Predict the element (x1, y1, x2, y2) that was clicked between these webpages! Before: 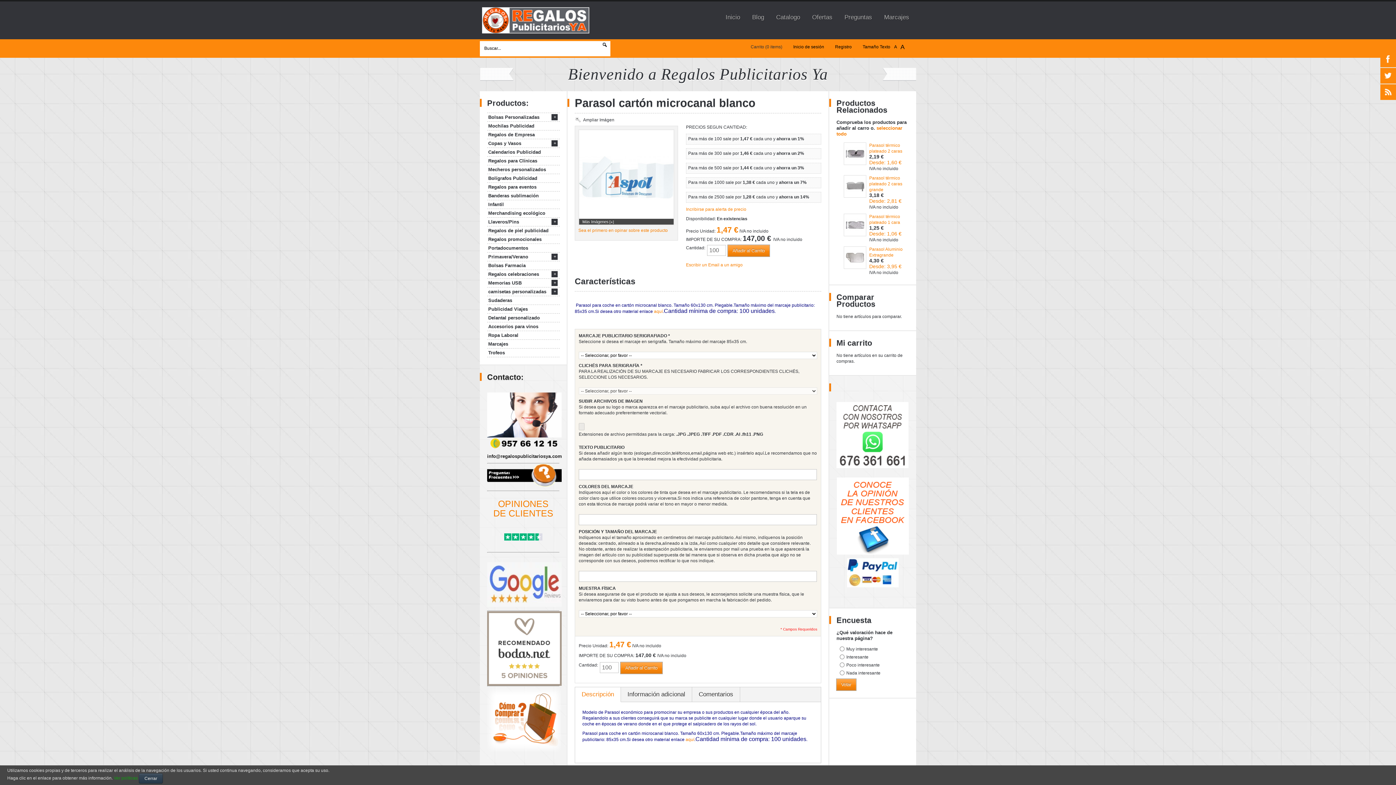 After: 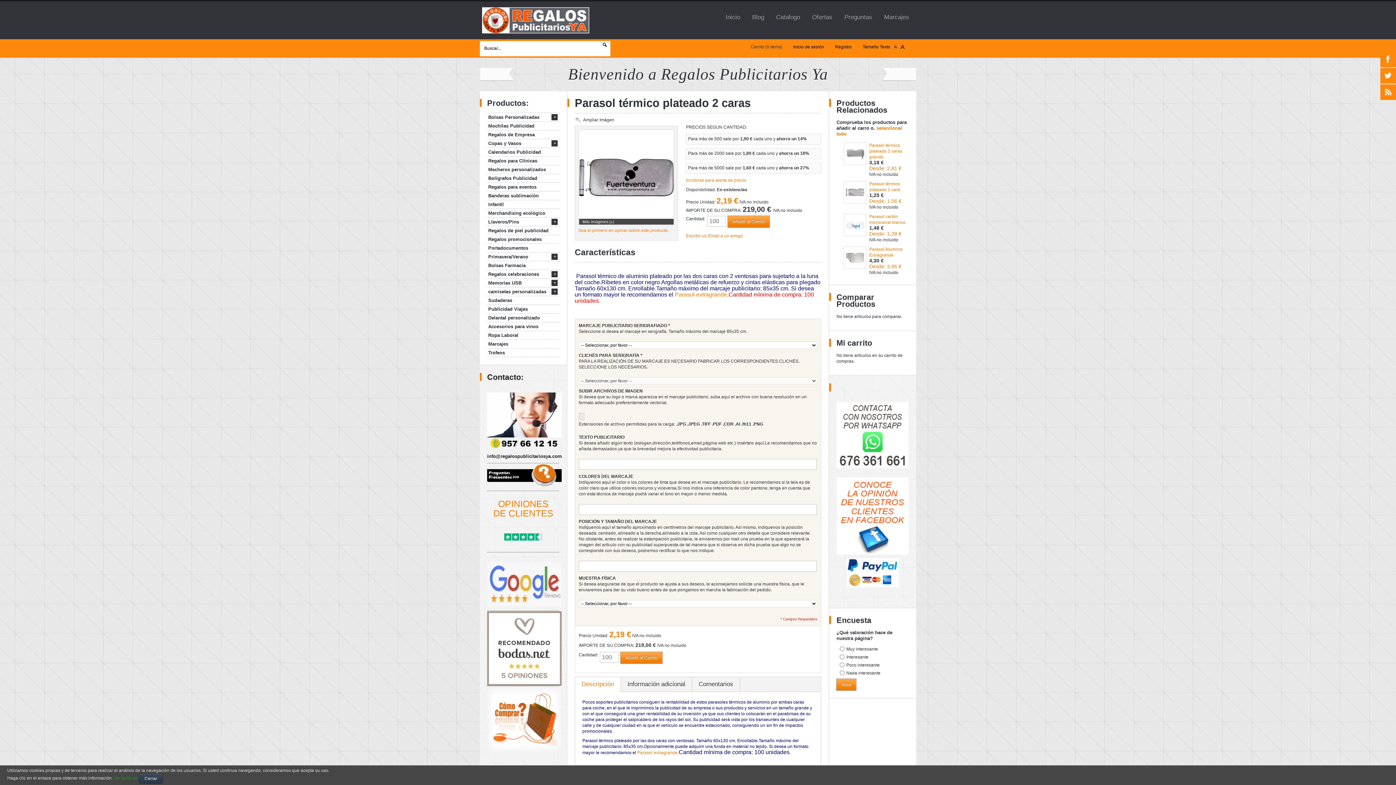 Action: bbox: (844, 142, 866, 165)